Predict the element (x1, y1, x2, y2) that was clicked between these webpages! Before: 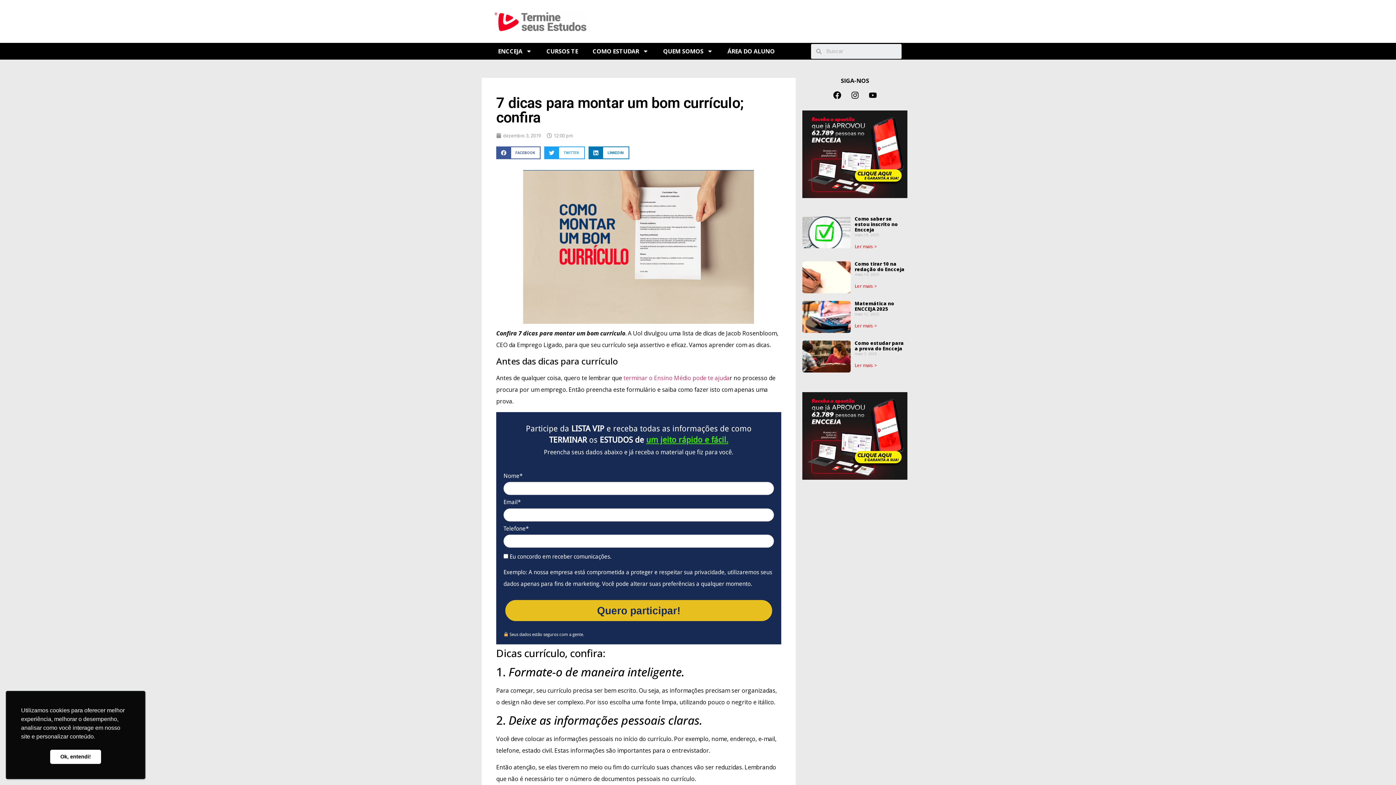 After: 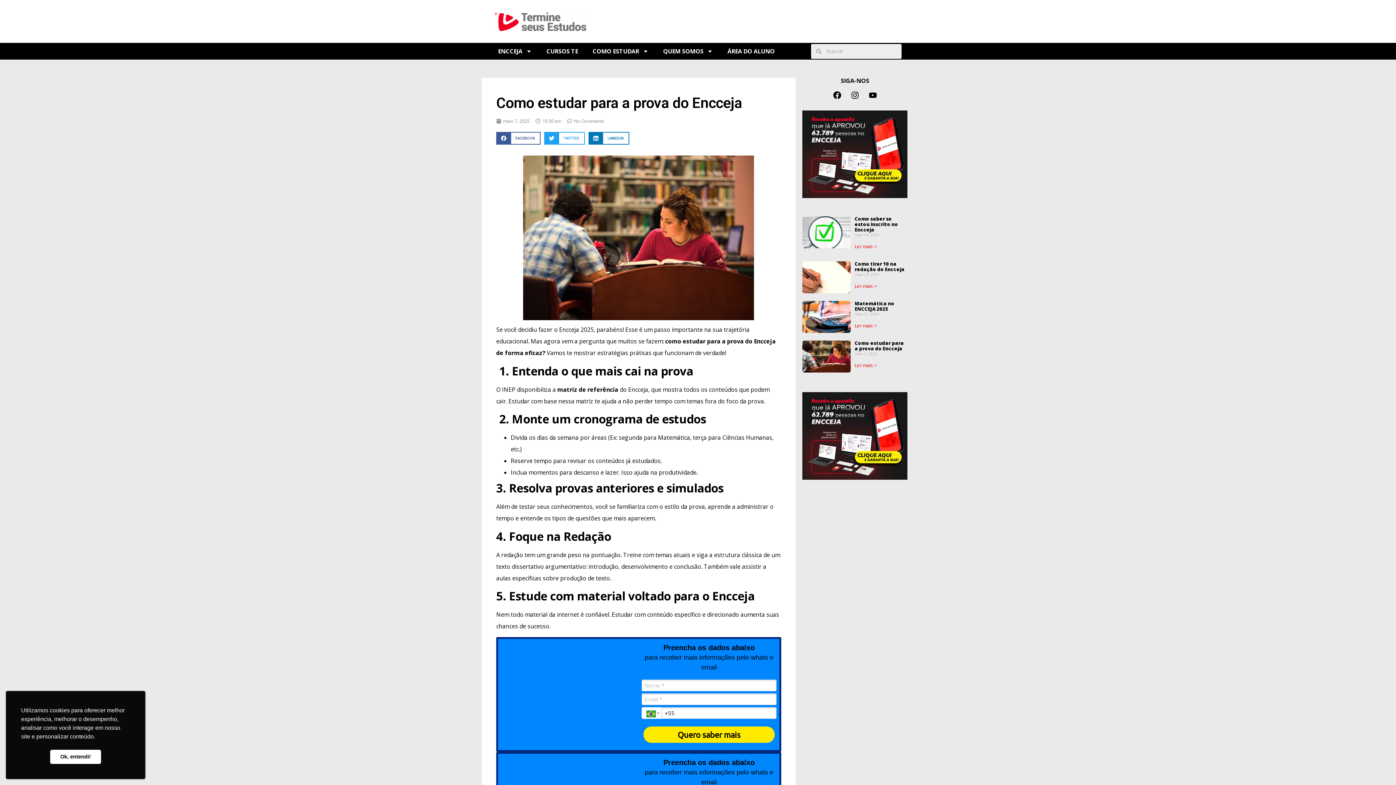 Action: bbox: (802, 340, 850, 374)